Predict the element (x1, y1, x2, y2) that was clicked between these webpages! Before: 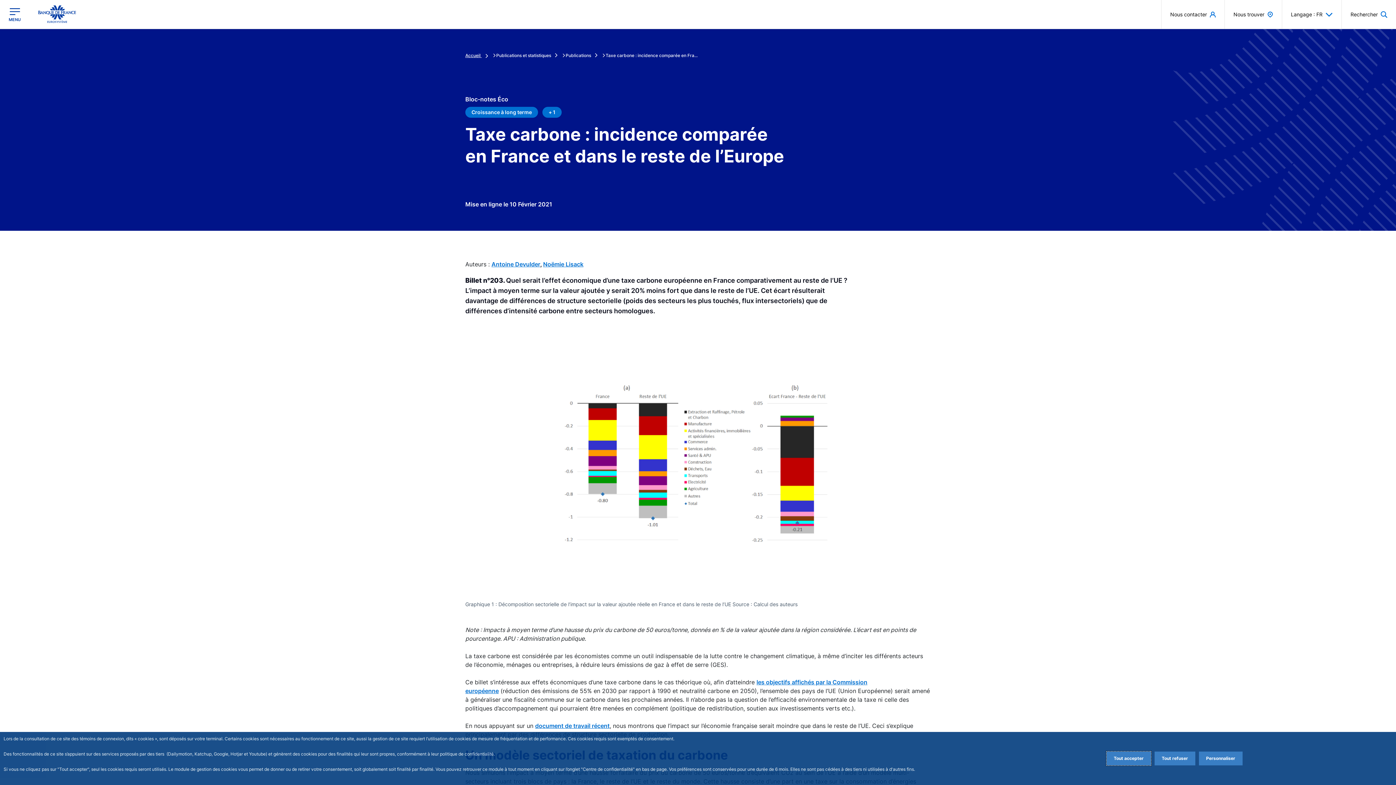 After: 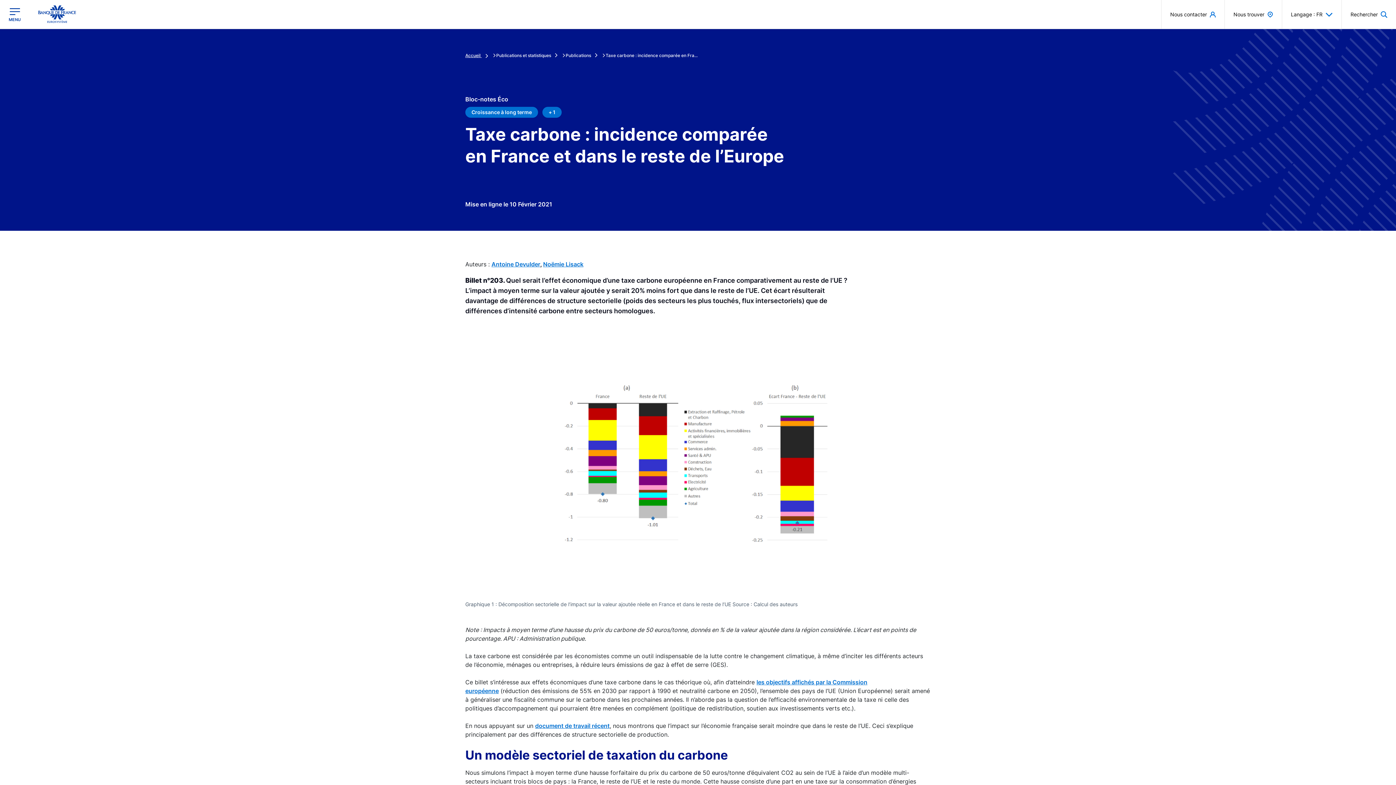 Action: bbox: (1154, 752, 1195, 765) label: Reject proposed privacy settings